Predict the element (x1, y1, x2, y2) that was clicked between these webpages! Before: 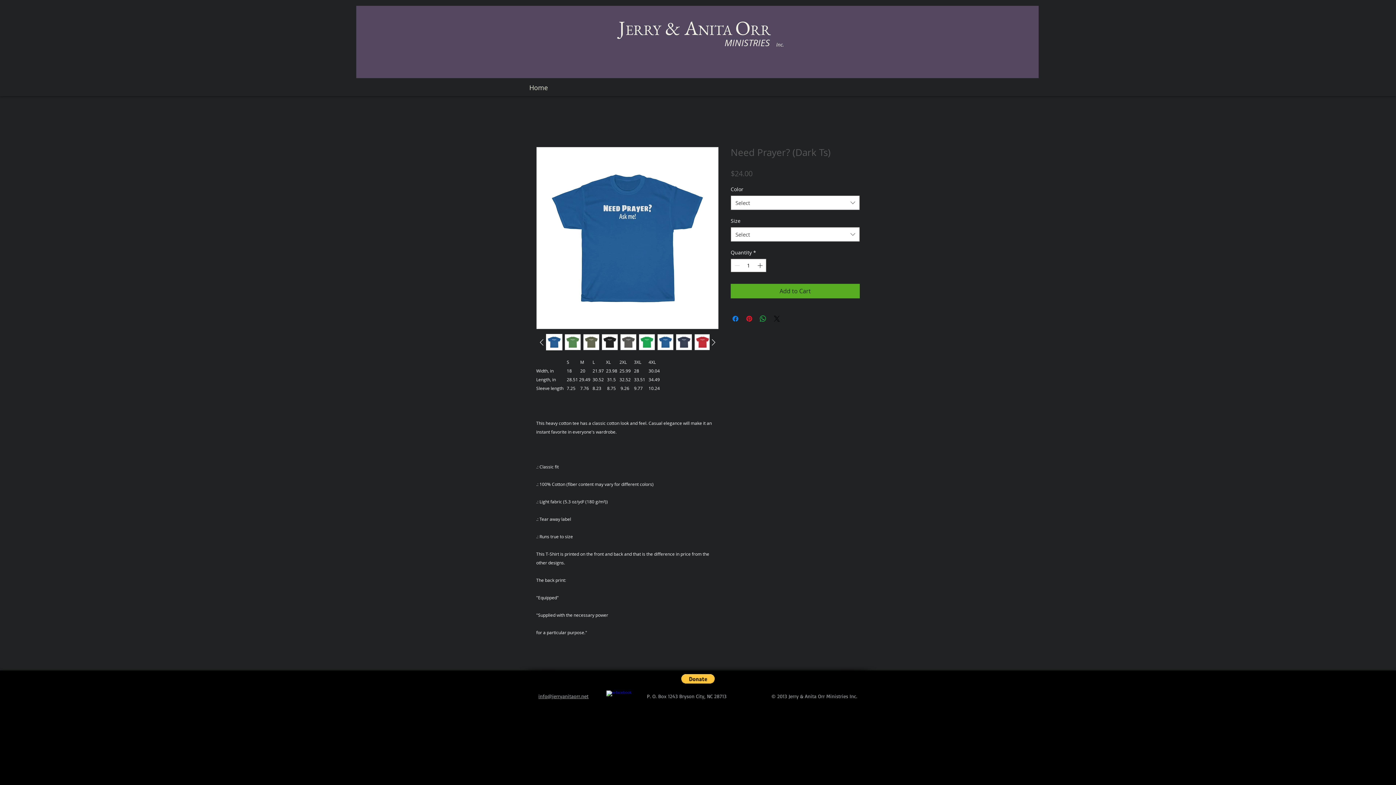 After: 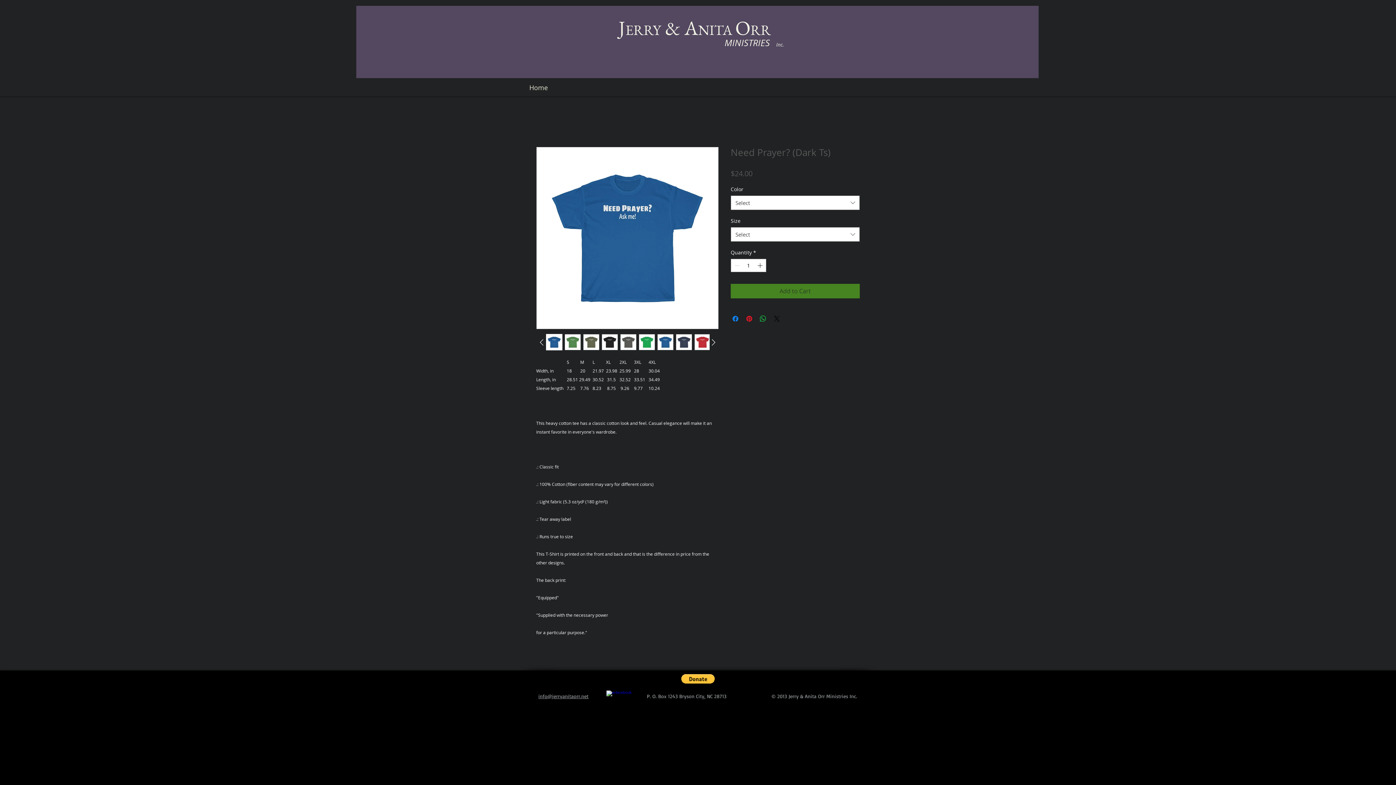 Action: bbox: (730, 284, 860, 298) label: Add to Cart